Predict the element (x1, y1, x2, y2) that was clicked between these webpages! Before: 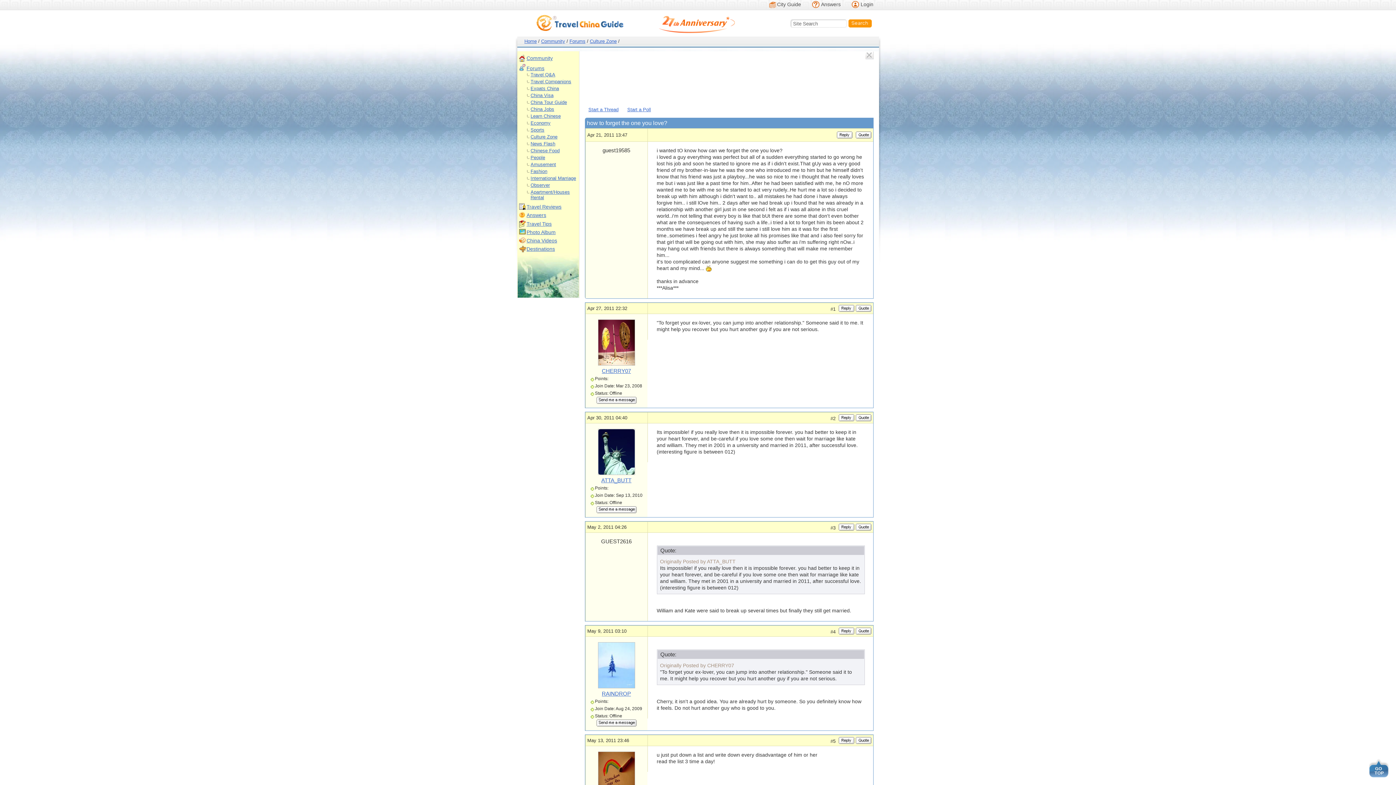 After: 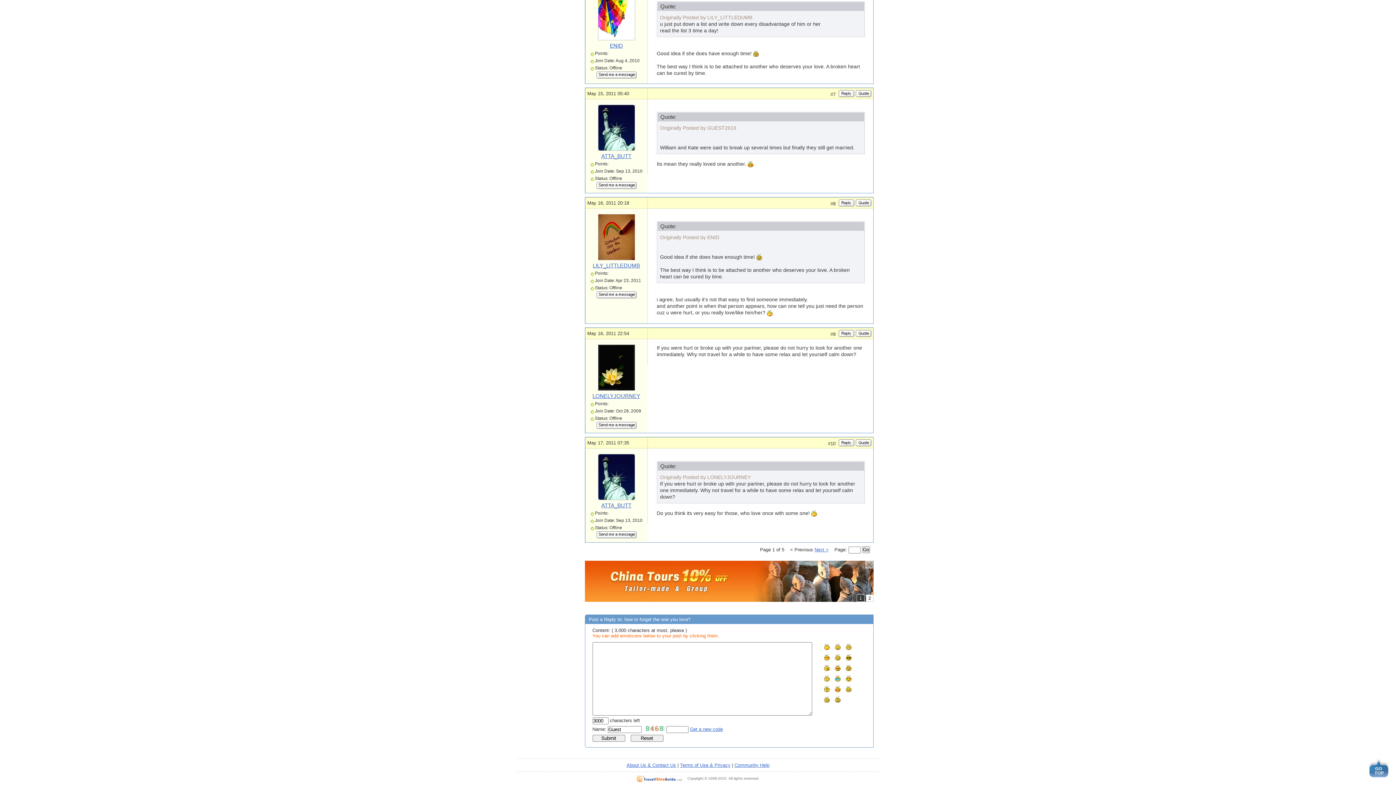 Action: bbox: (838, 738, 854, 744)